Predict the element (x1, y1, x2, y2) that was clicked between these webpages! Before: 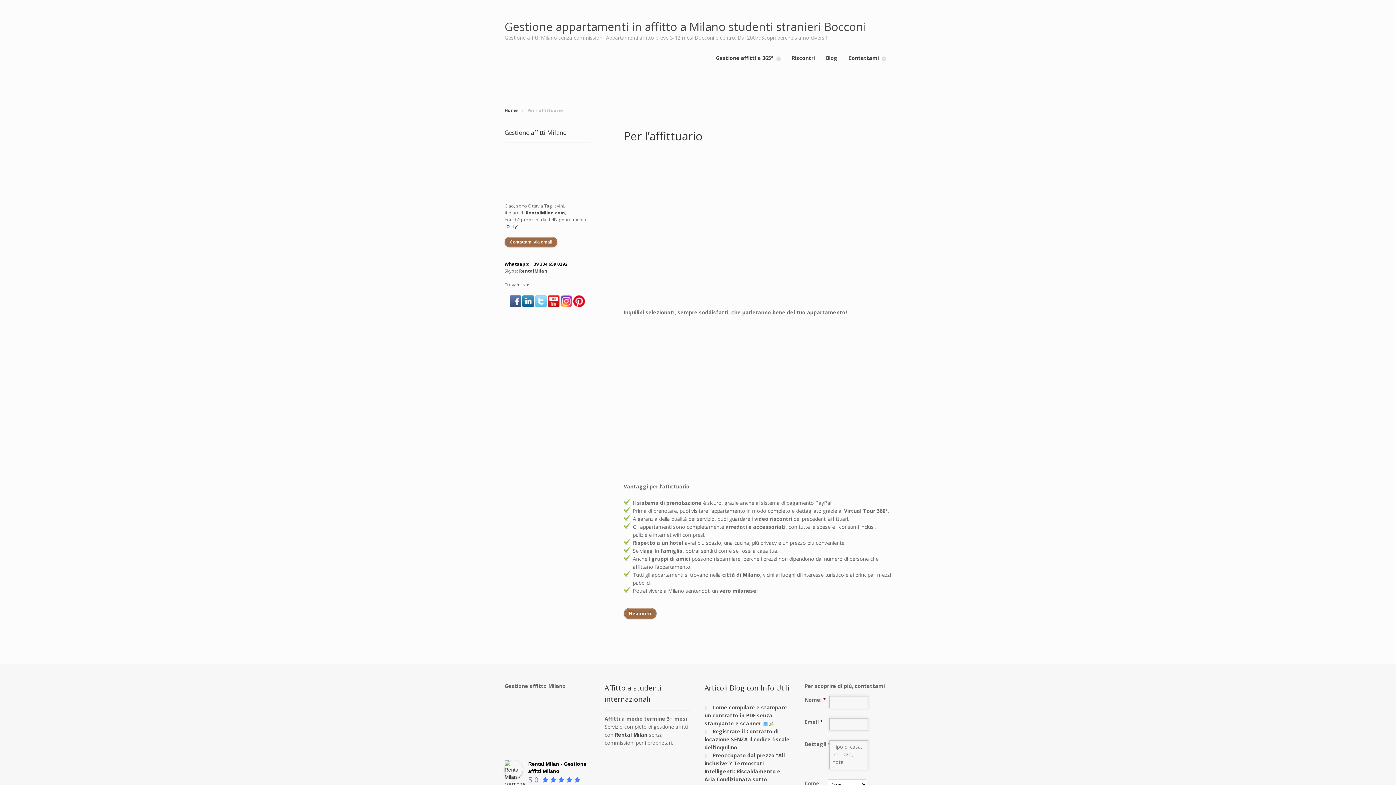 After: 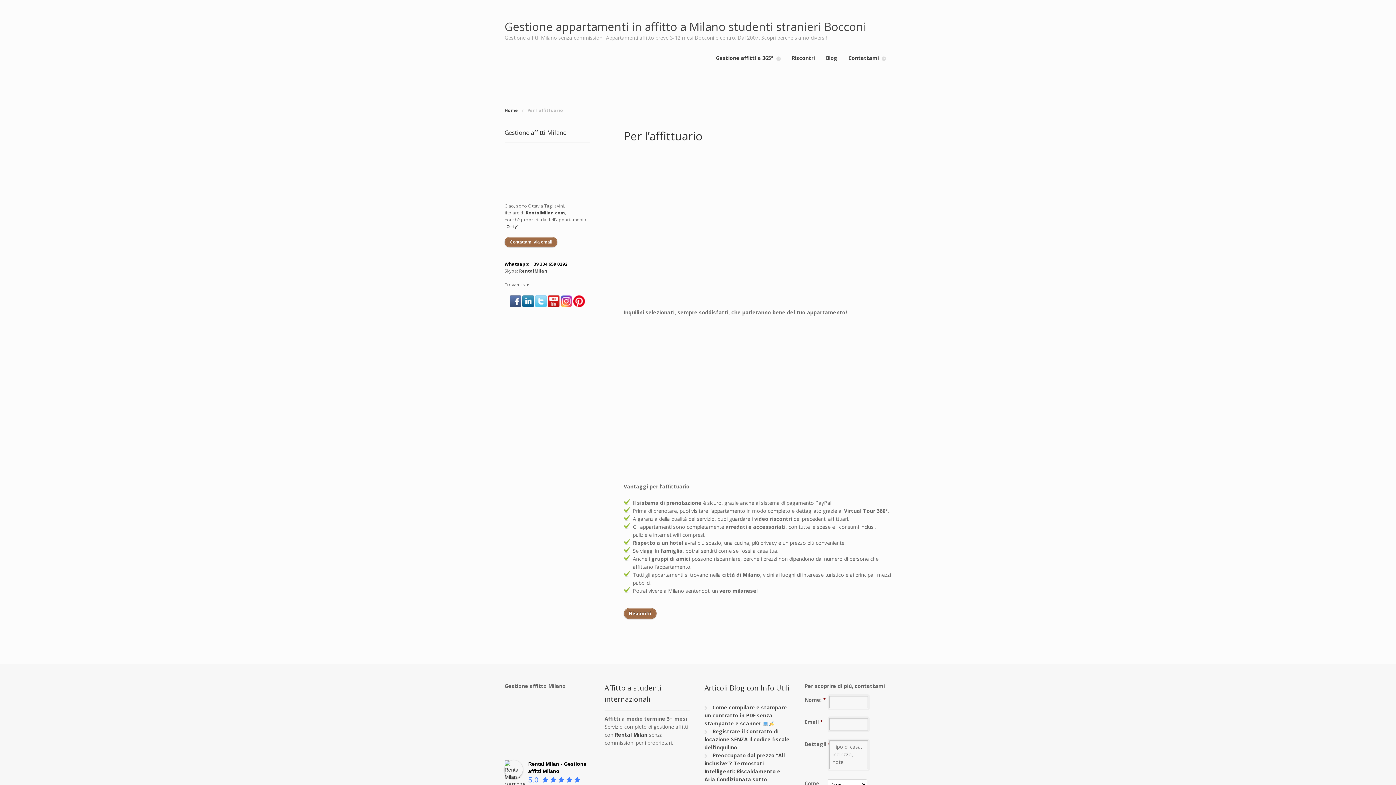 Action: bbox: (509, 300, 521, 306)